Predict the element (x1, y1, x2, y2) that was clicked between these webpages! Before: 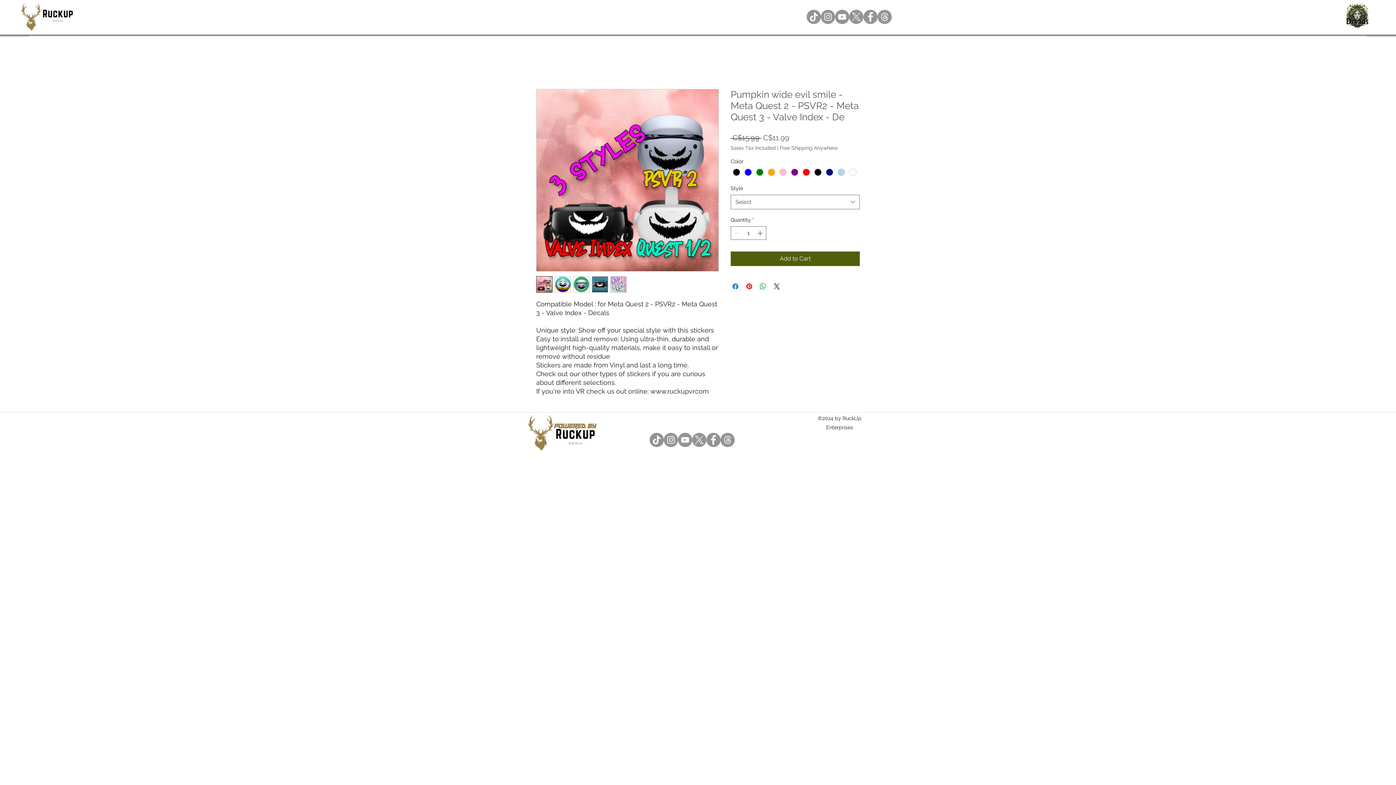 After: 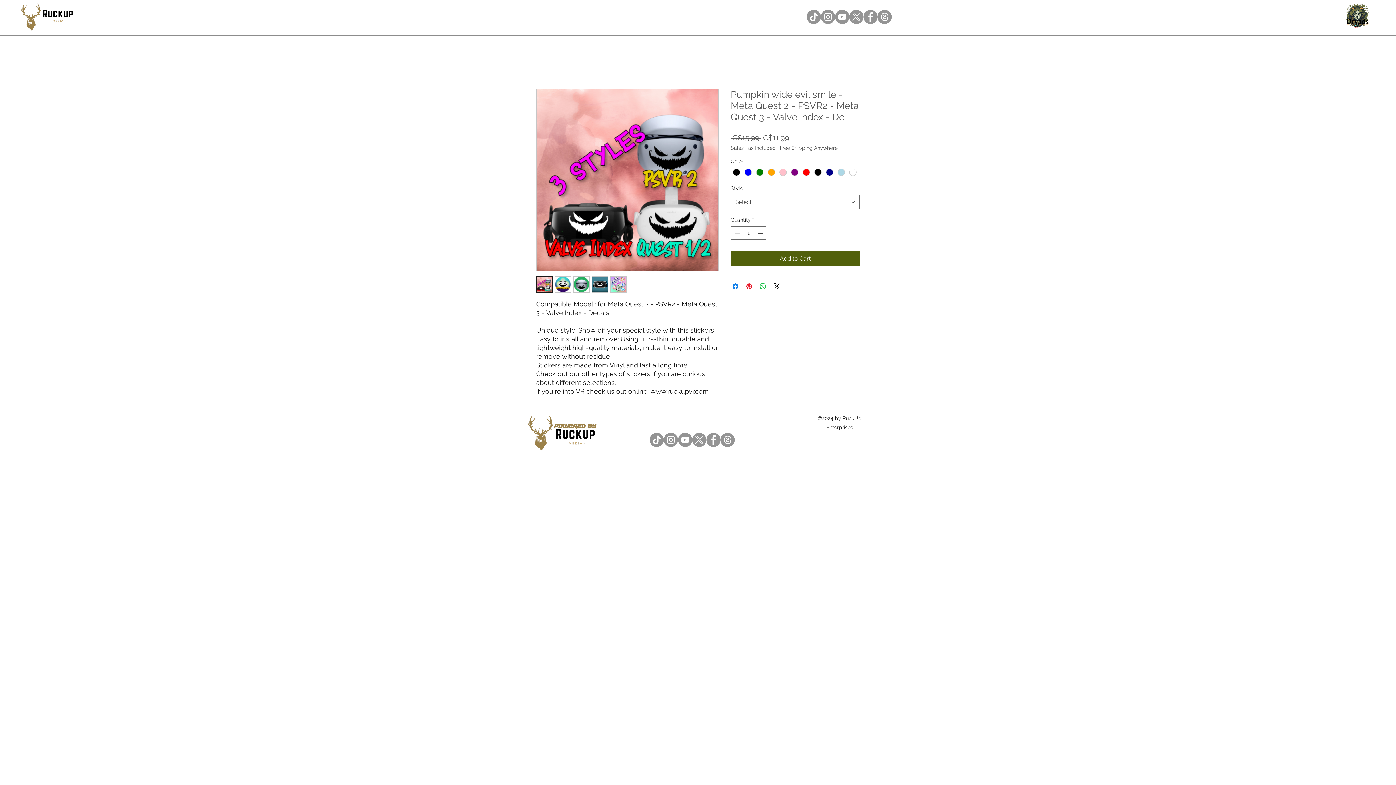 Action: label: YouTube bbox: (678, 433, 692, 447)